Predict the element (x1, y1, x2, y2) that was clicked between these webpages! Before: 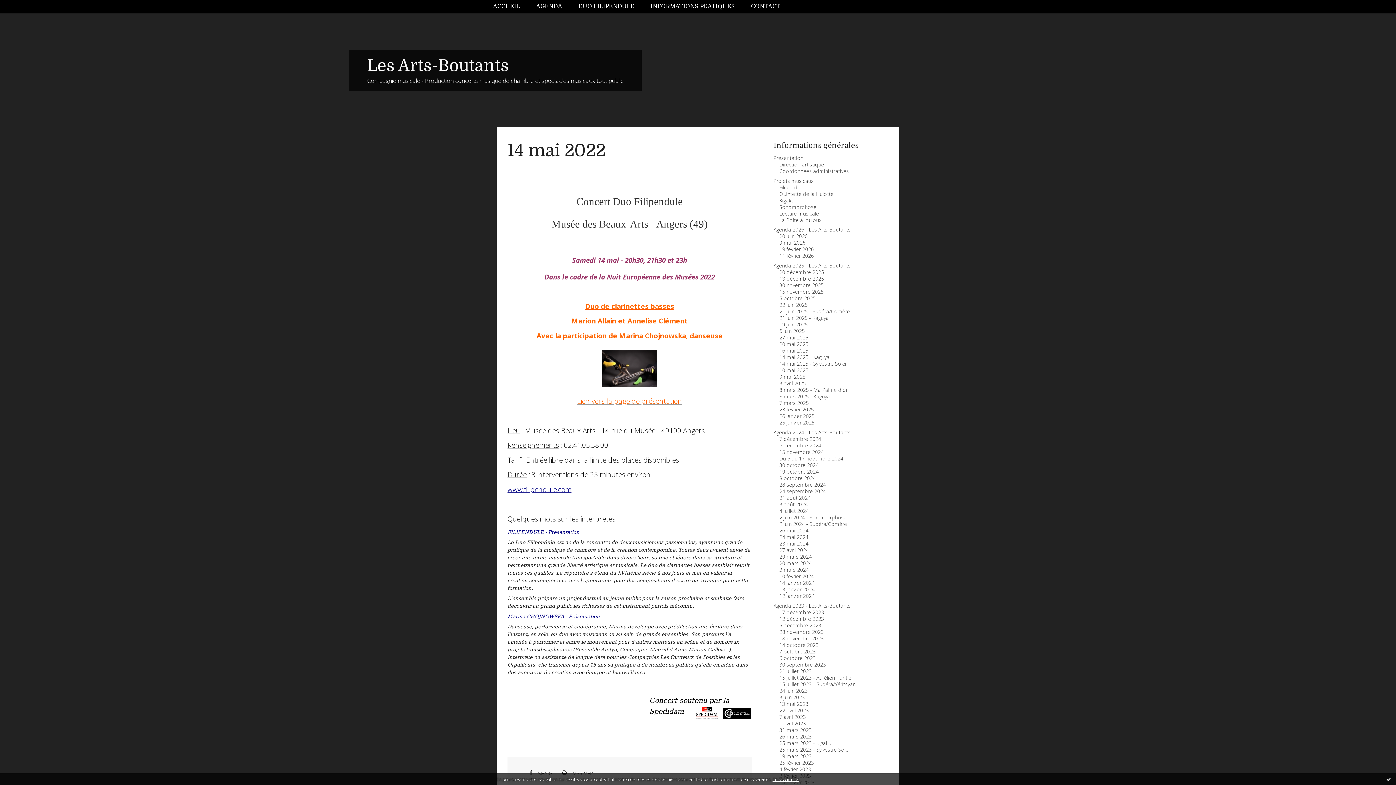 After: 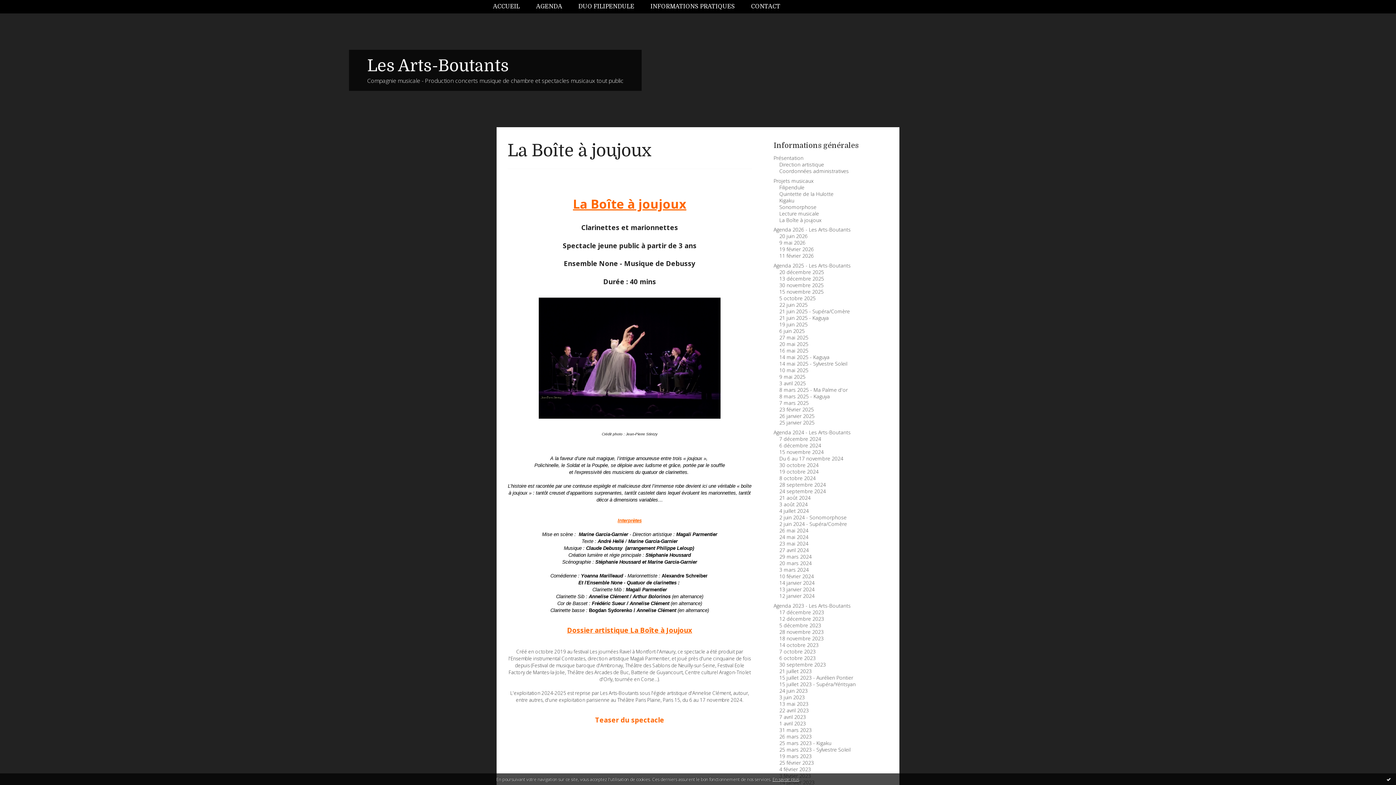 Action: bbox: (779, 216, 875, 223) label: La Boîte à joujoux